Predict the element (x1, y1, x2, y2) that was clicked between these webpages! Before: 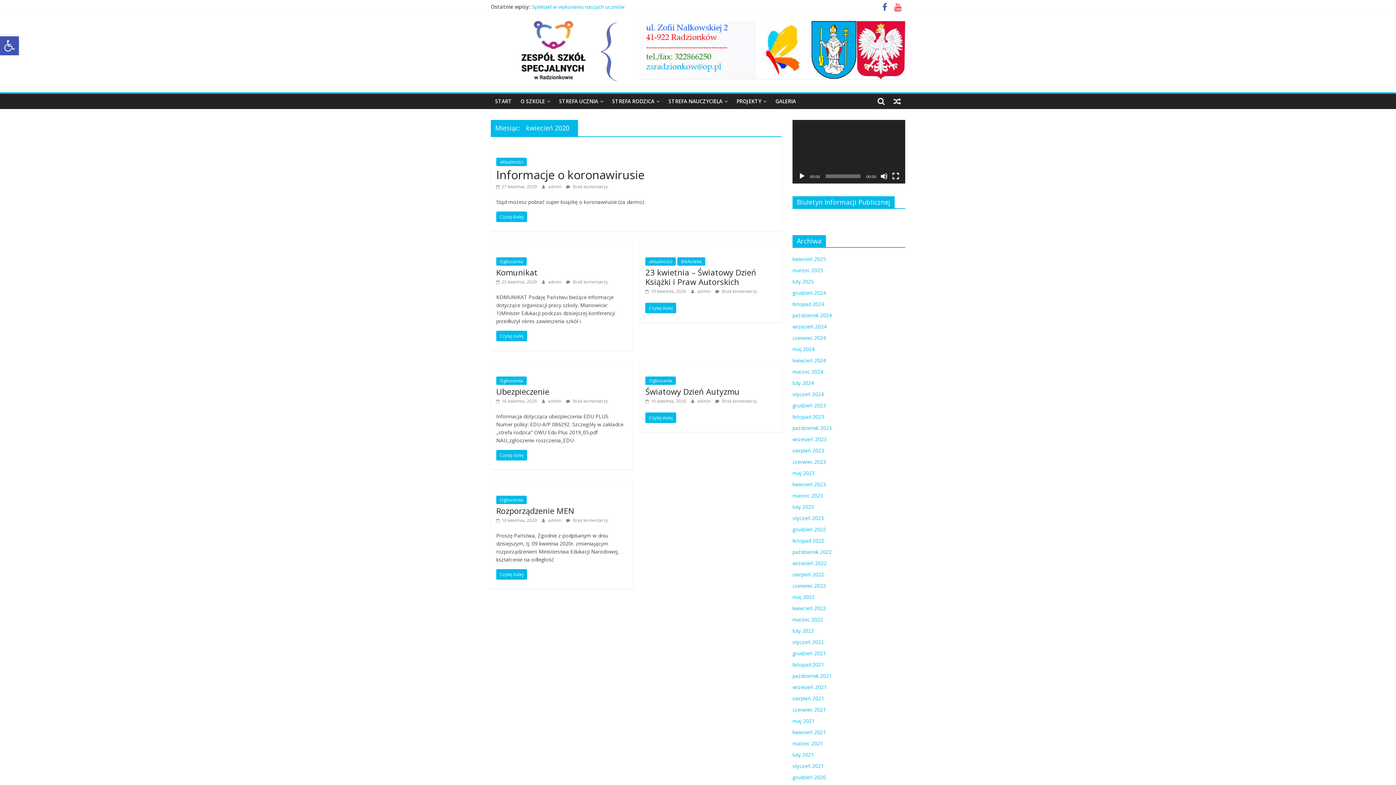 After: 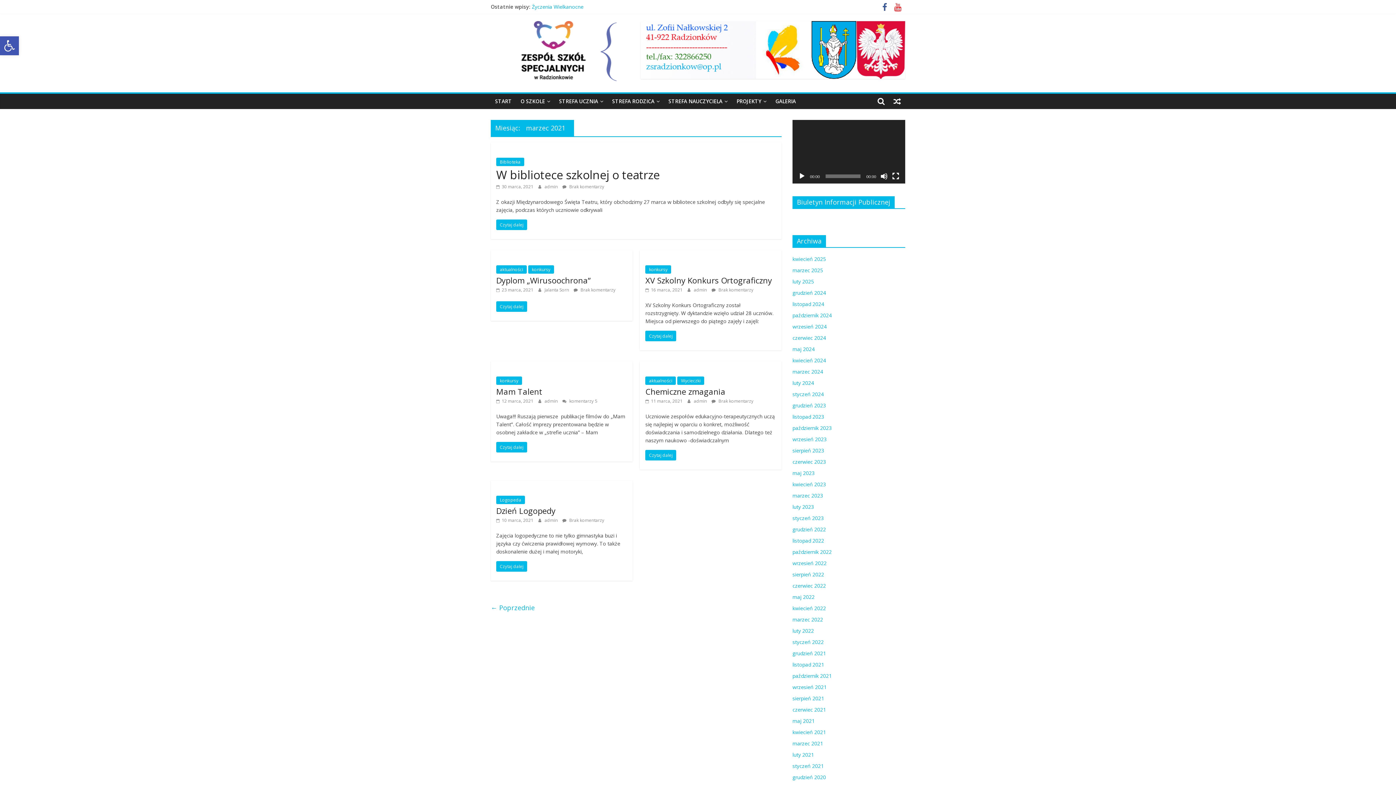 Action: label: marzec 2021 bbox: (792, 740, 823, 747)